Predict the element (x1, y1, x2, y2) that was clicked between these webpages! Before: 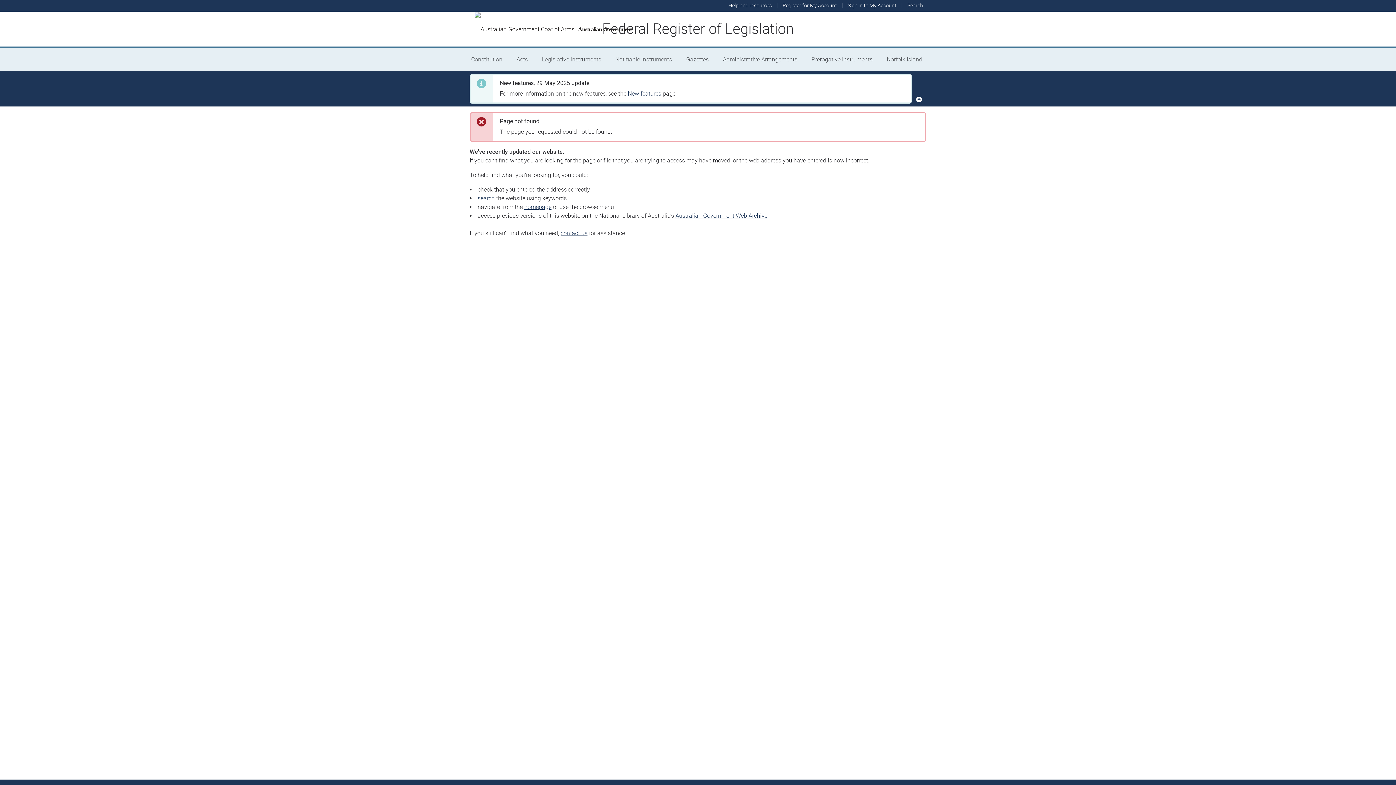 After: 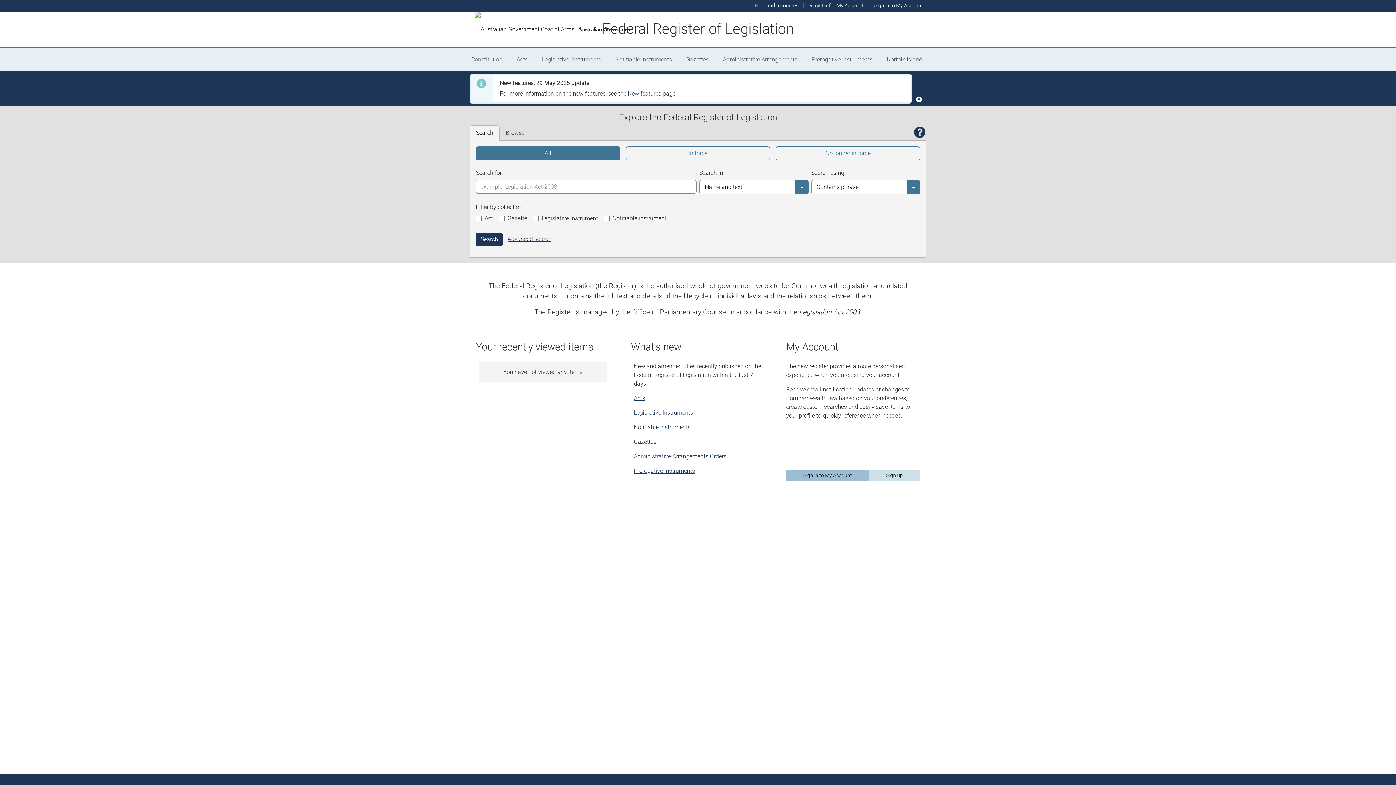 Action: label: homepage bbox: (524, 203, 551, 210)